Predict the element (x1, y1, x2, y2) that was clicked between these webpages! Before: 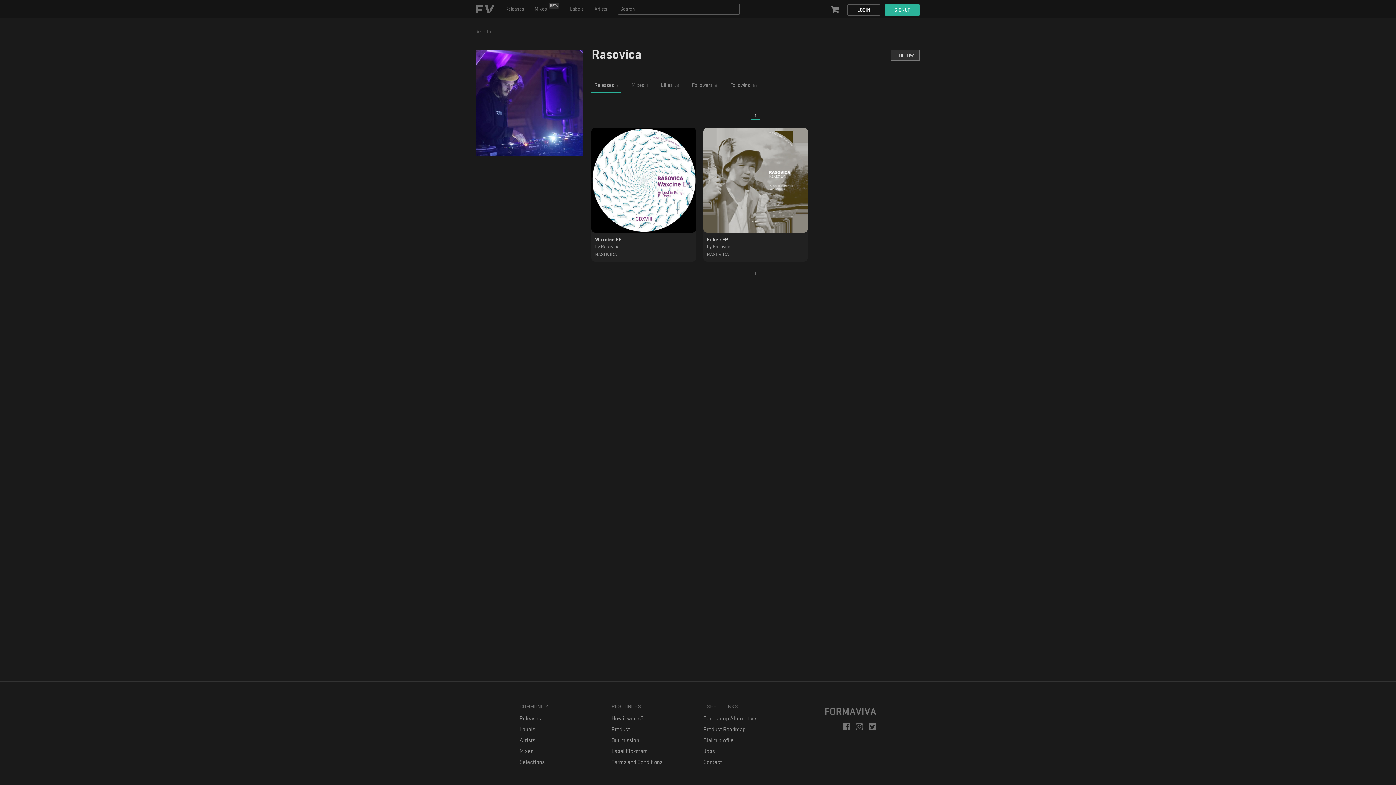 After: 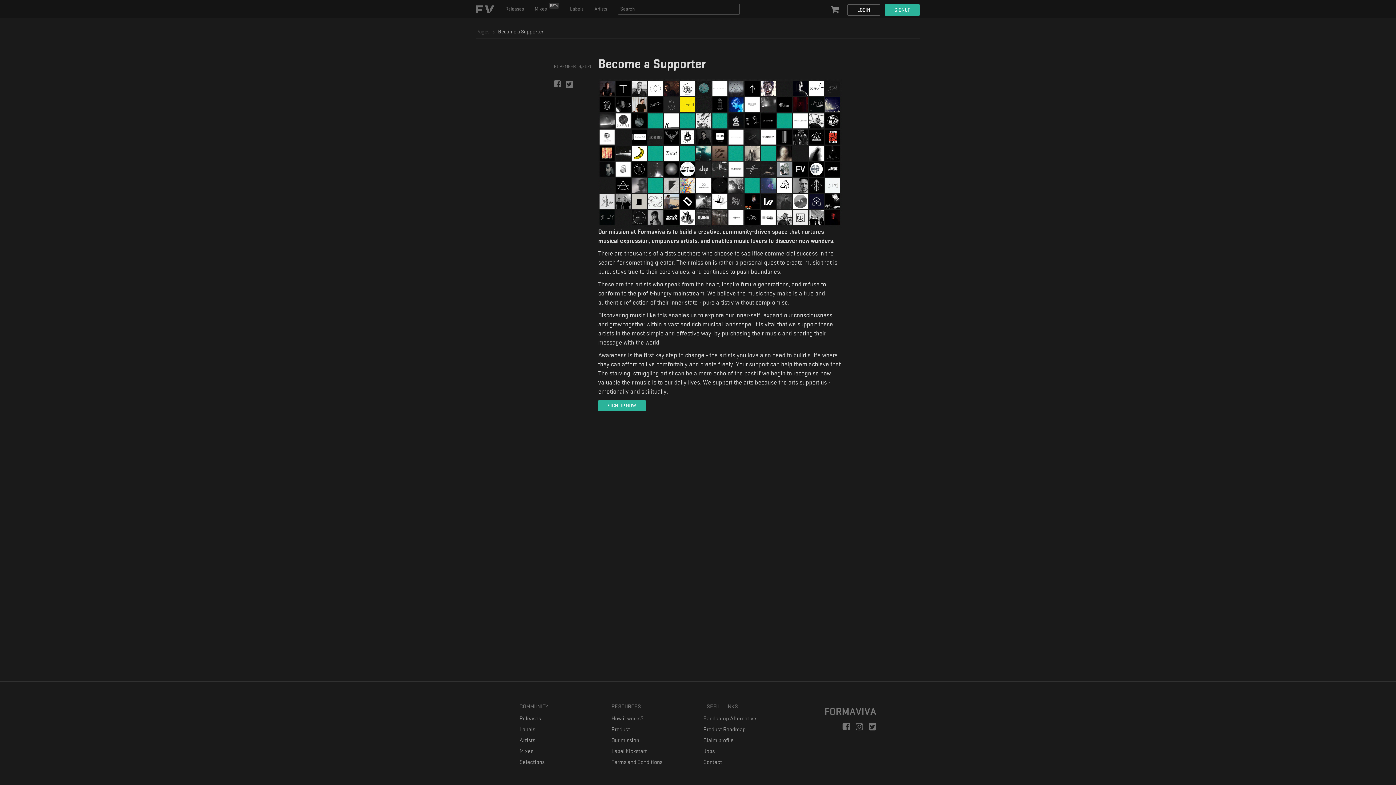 Action: label: Our mission bbox: (611, 738, 639, 743)